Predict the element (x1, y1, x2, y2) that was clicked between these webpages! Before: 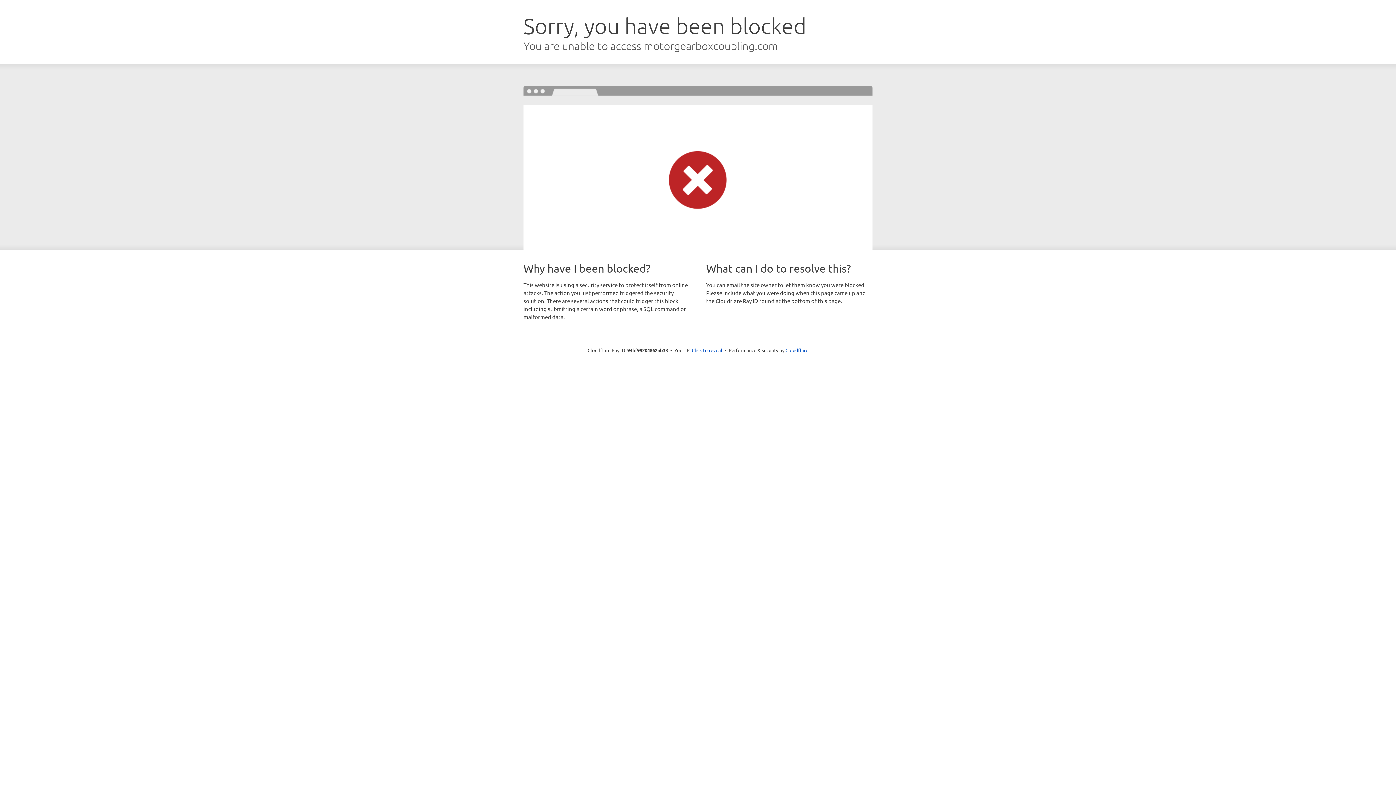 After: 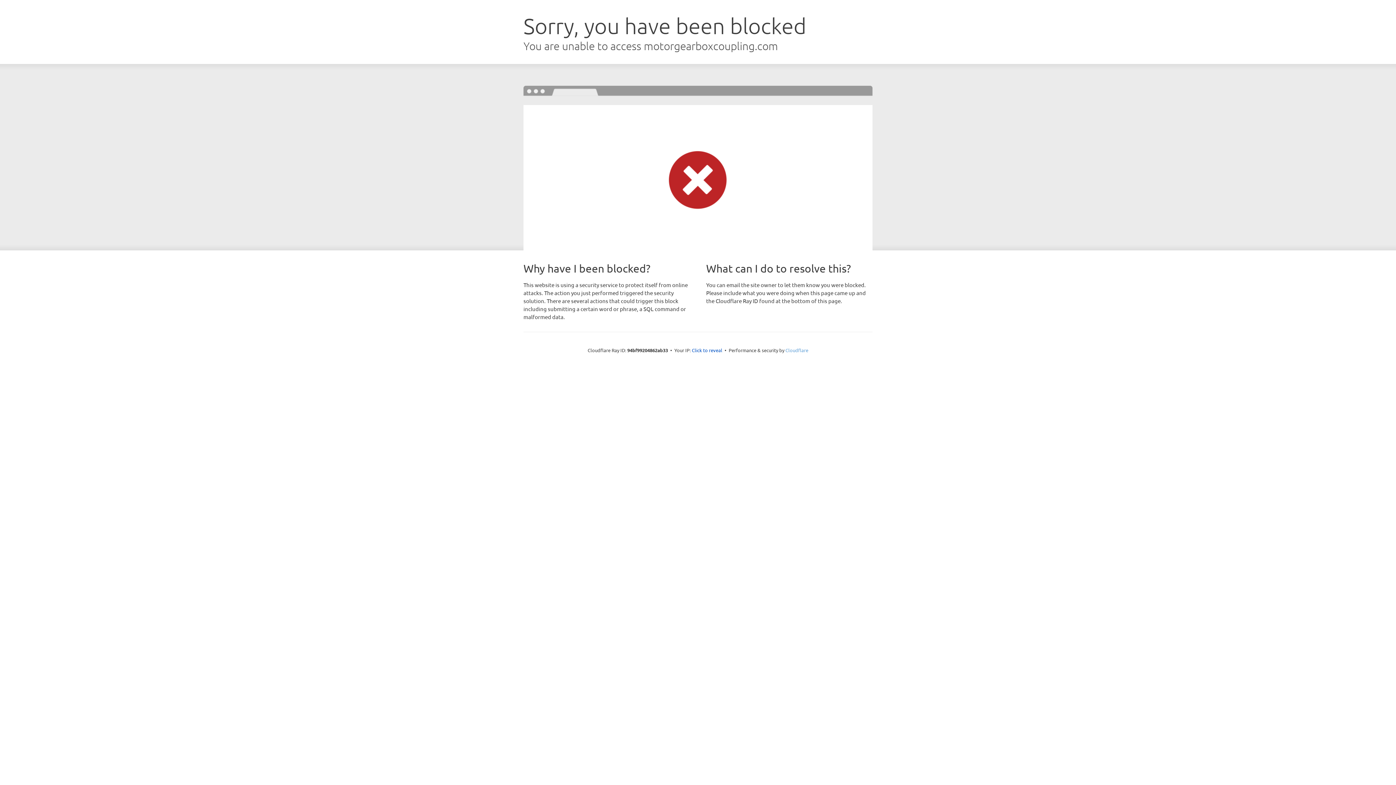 Action: bbox: (785, 347, 808, 353) label: Cloudflare